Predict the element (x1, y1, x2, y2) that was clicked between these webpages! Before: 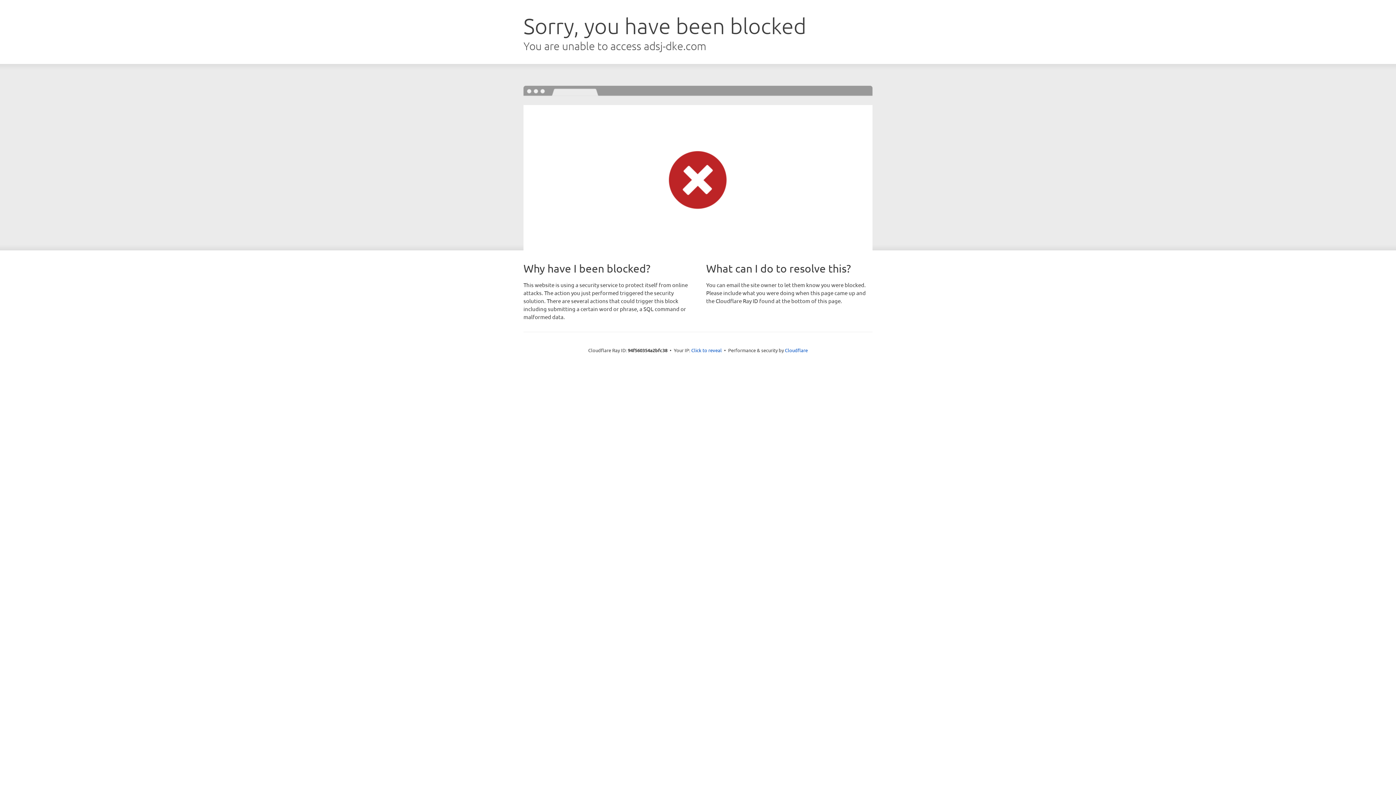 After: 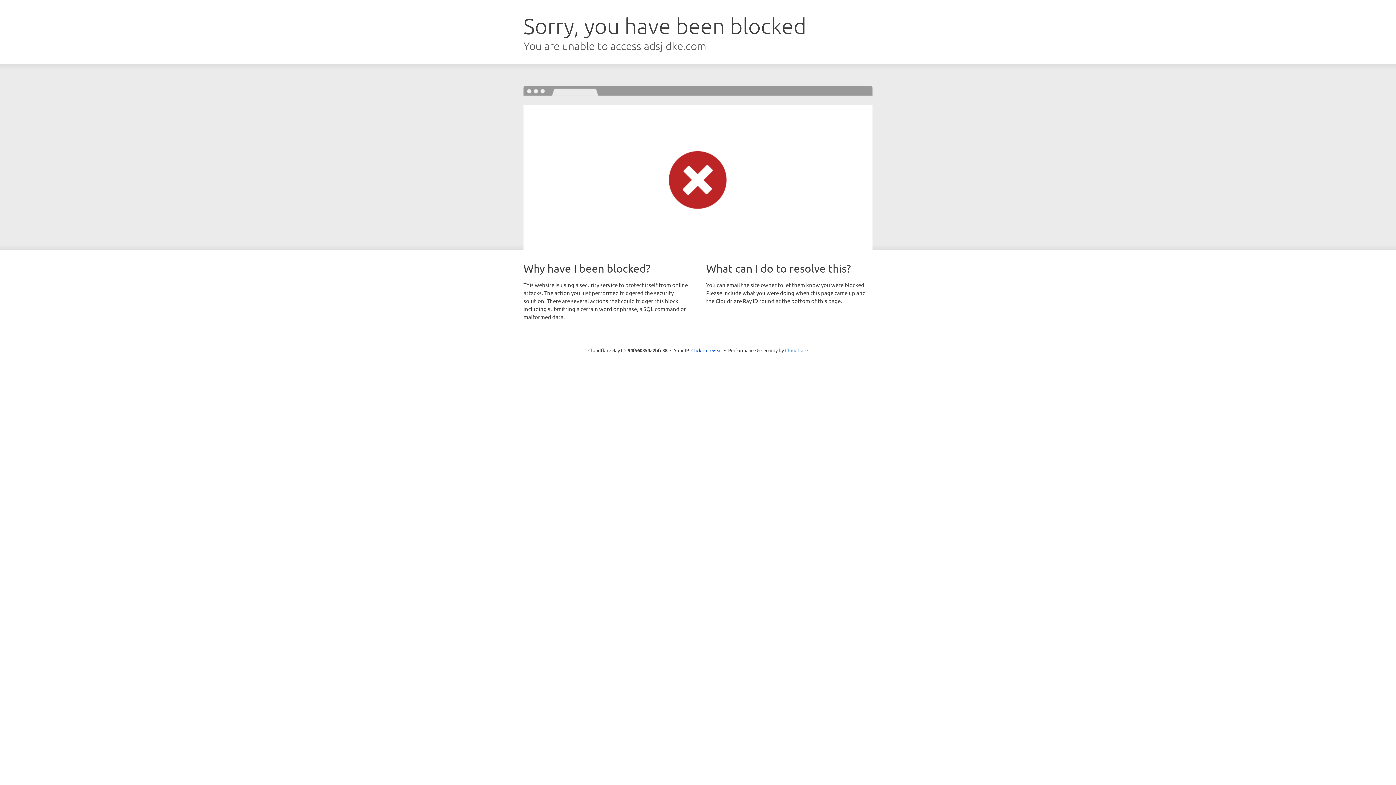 Action: bbox: (785, 347, 808, 353) label: Cloudflare